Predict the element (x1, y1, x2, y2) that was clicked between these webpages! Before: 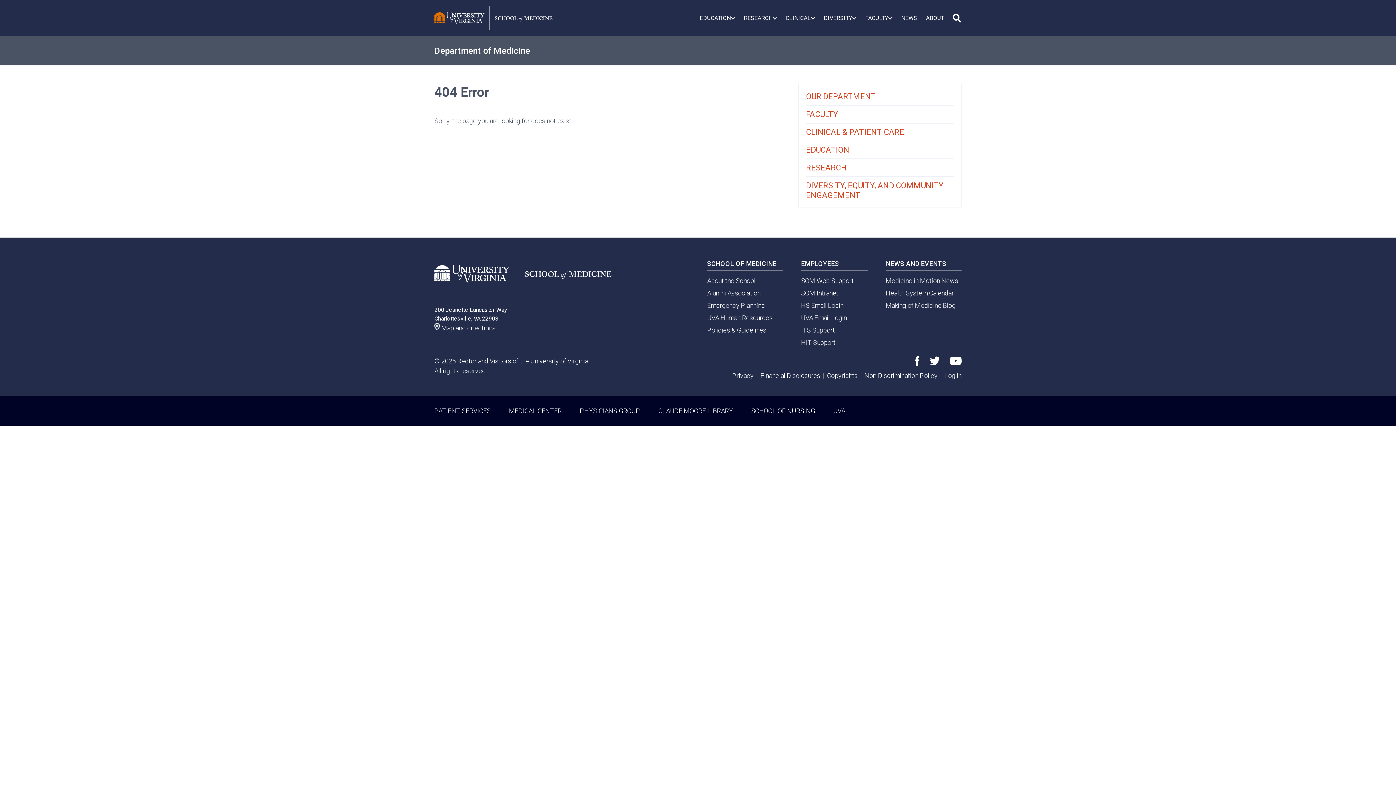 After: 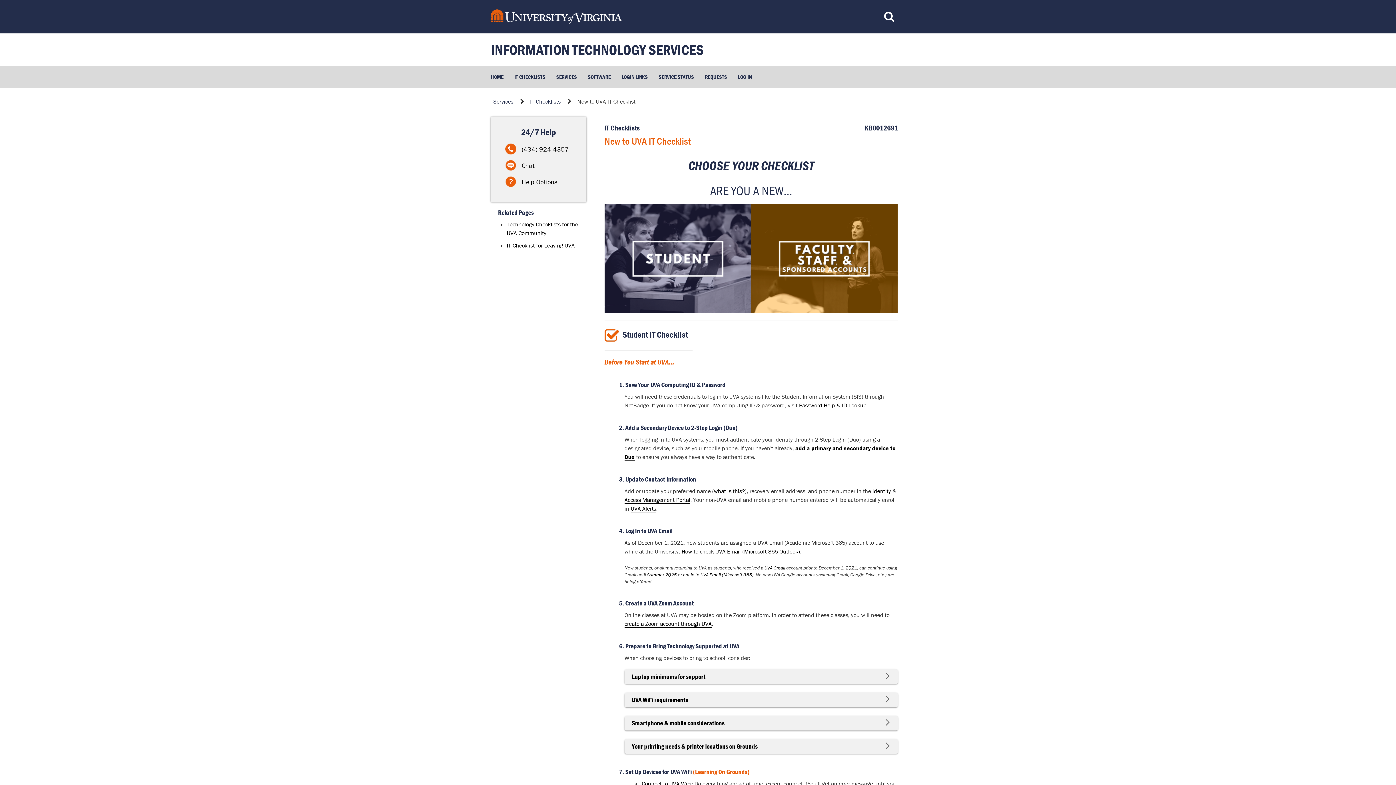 Action: label: ITS Support bbox: (801, 326, 835, 334)